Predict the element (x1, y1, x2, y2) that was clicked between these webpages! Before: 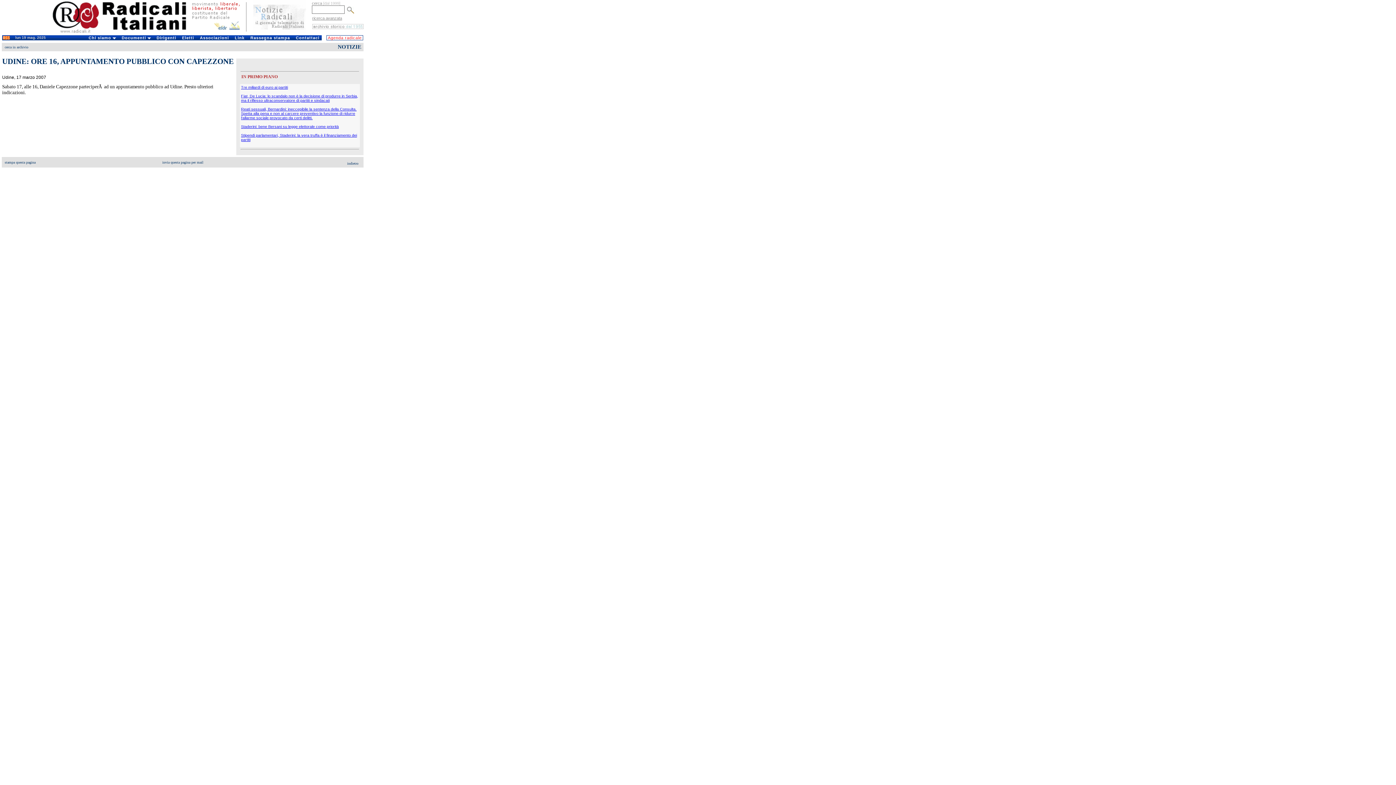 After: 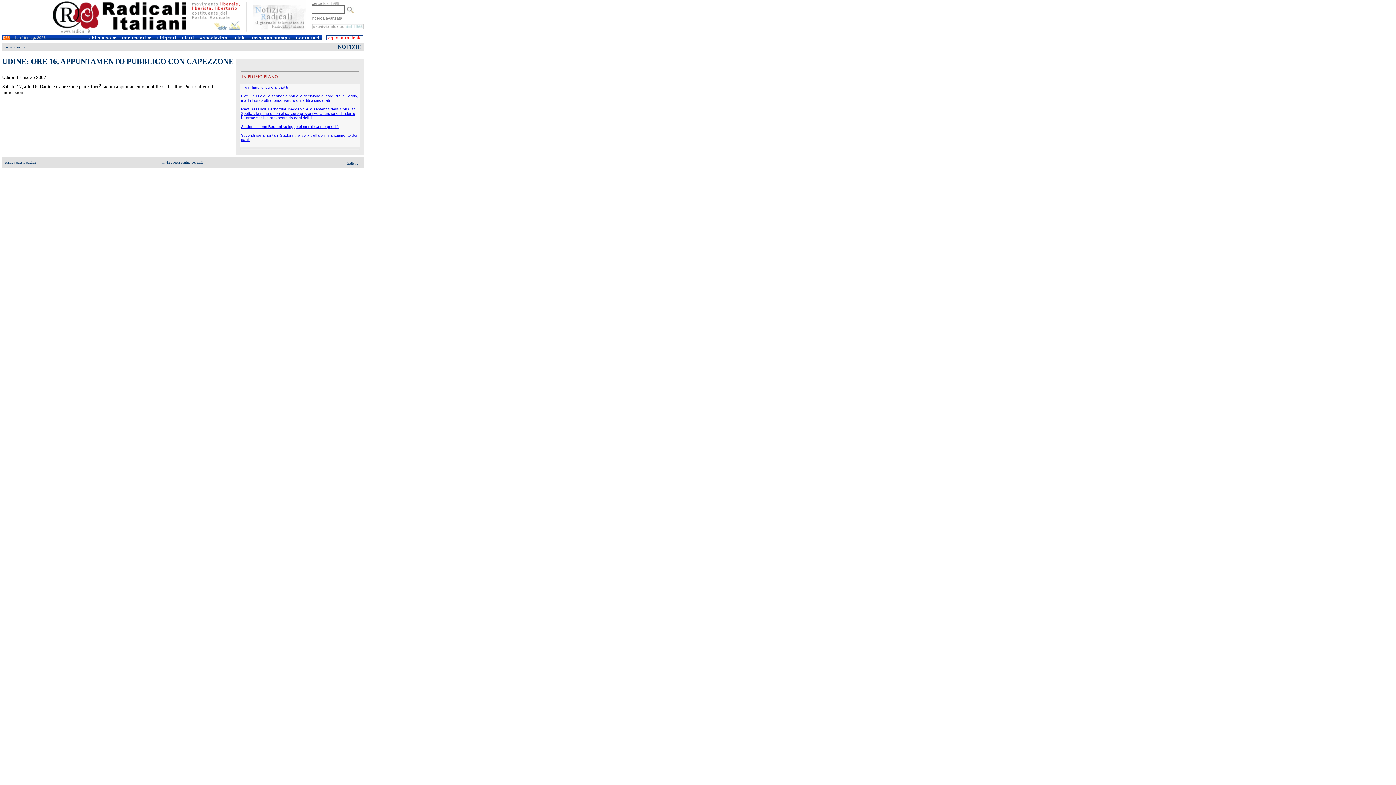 Action: bbox: (162, 160, 203, 164) label: invia questa pagina per mail